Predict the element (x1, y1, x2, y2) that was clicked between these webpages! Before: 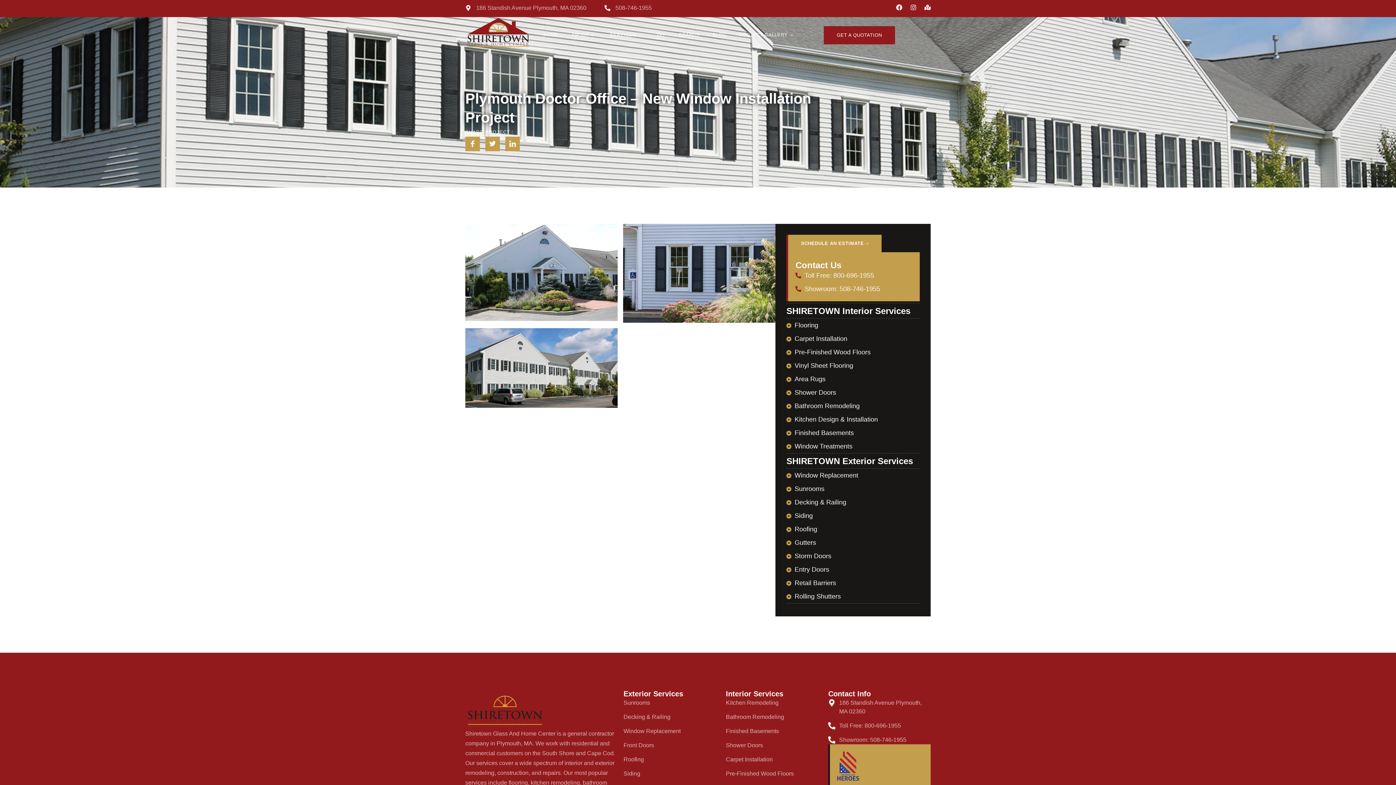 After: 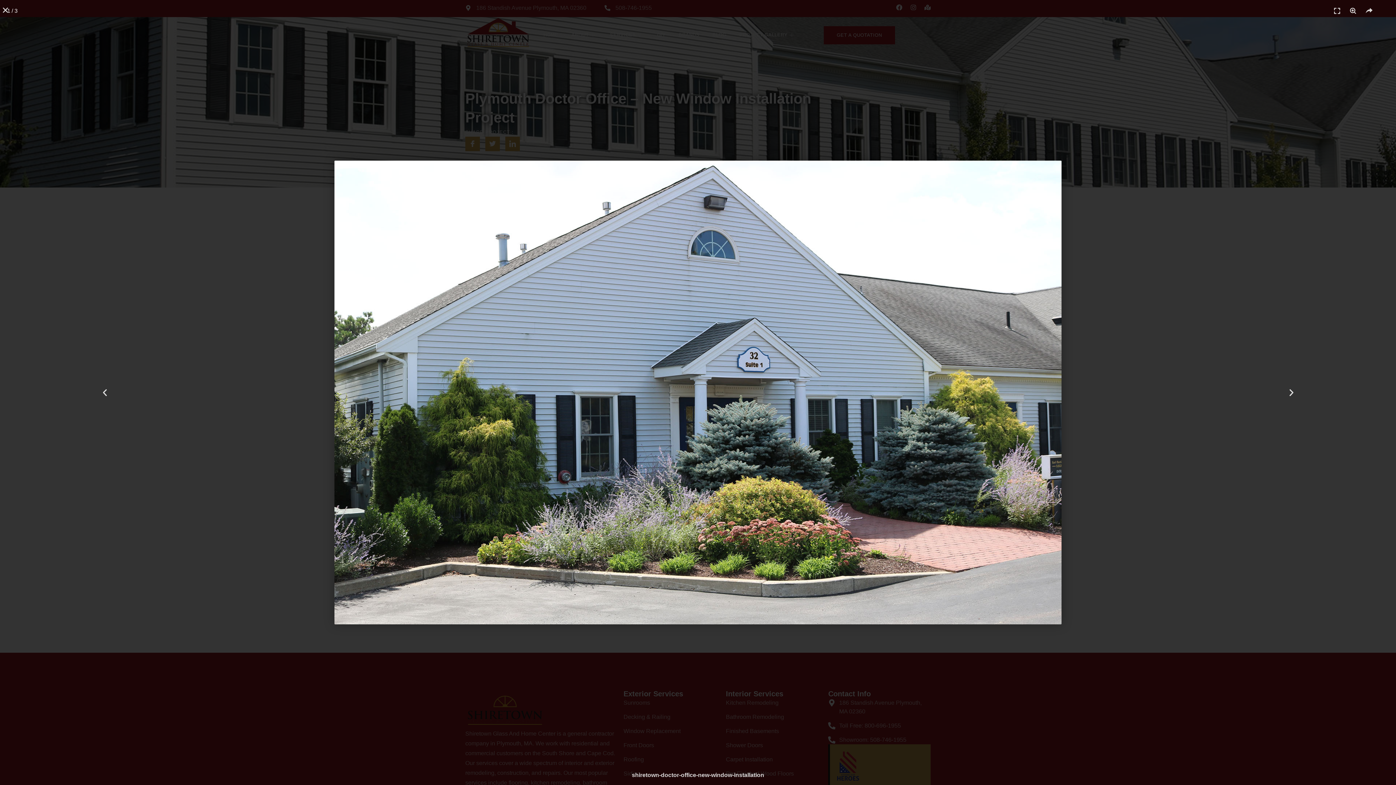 Action: bbox: (465, 224, 617, 321)